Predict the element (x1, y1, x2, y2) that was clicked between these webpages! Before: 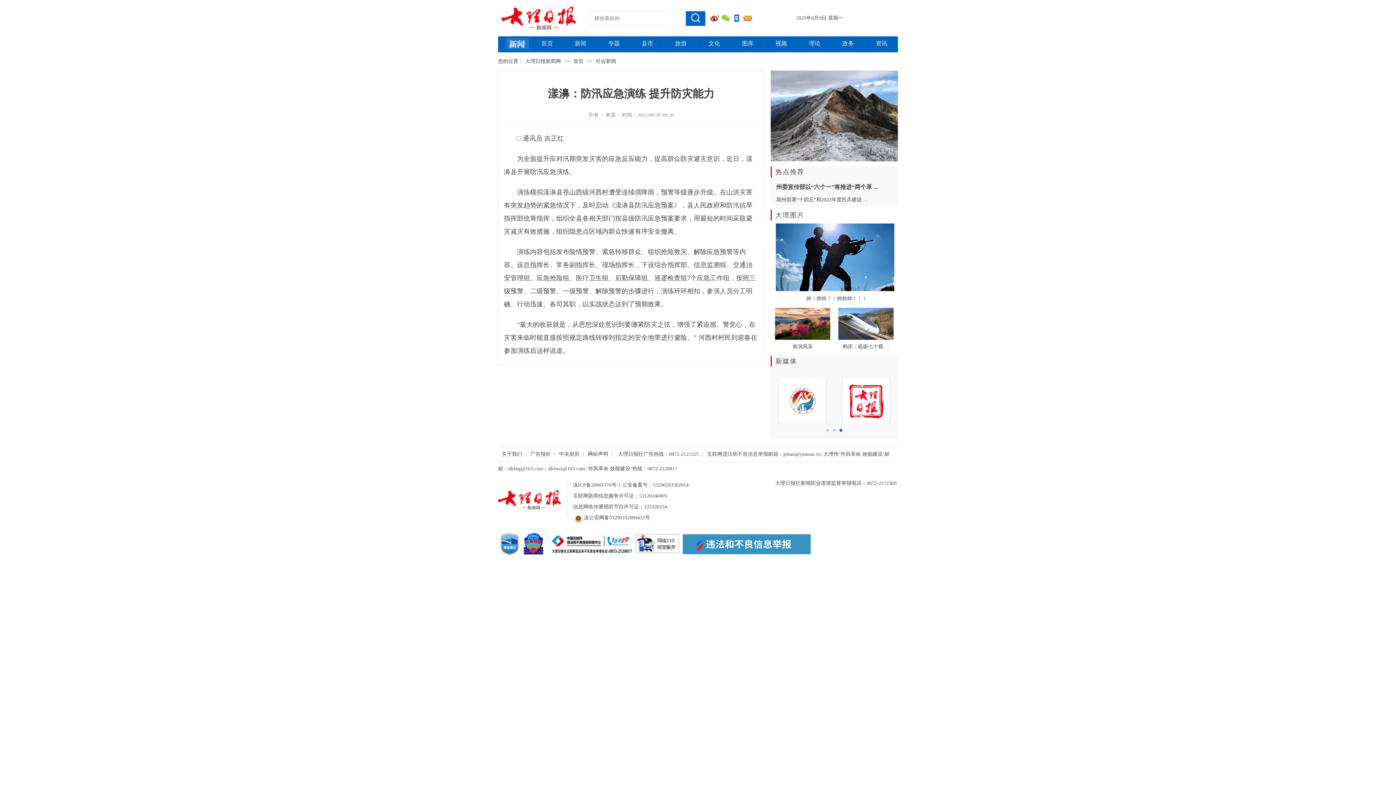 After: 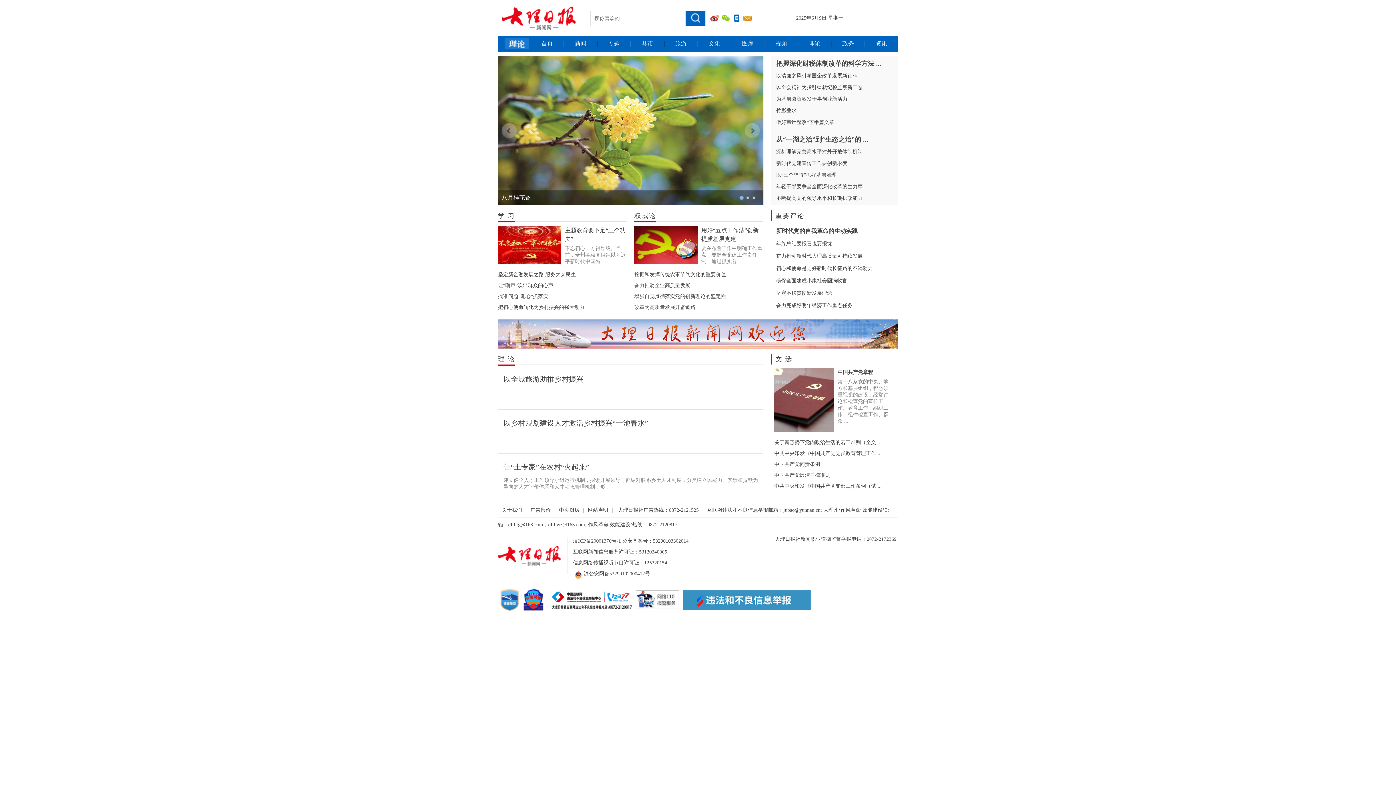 Action: bbox: (807, 37, 822, 49) label: 理论